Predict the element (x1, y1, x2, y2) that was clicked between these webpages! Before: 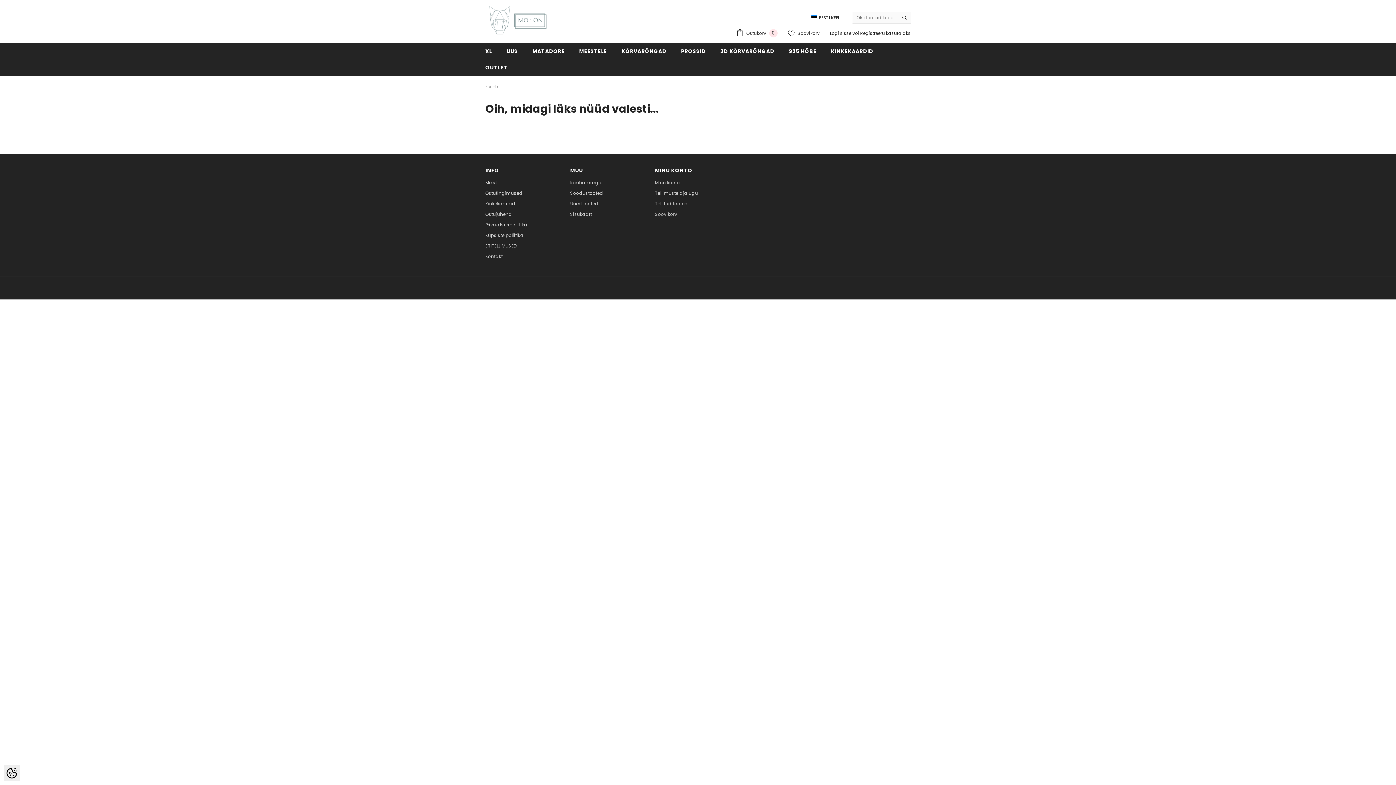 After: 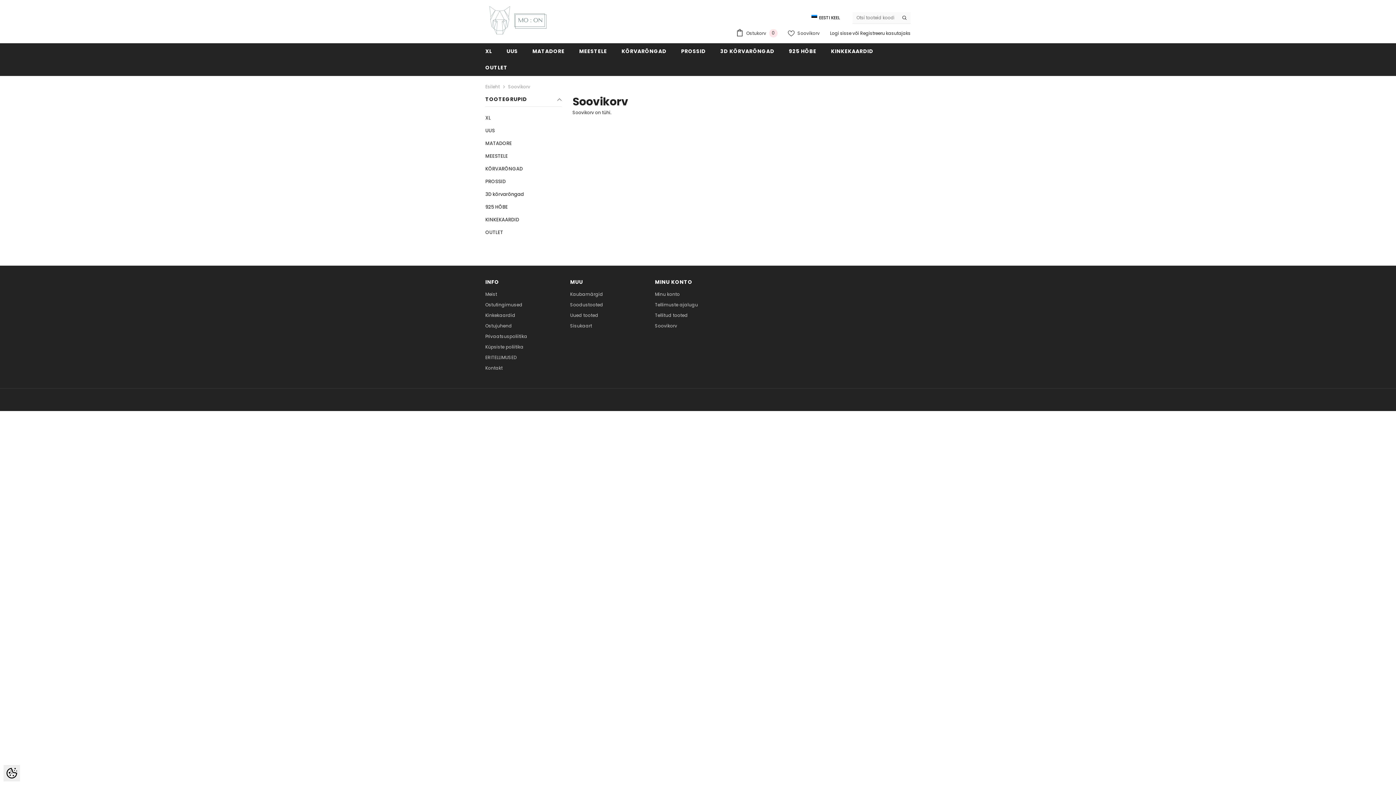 Action: bbox: (787, 30, 820, 36) label:  Soovikorv